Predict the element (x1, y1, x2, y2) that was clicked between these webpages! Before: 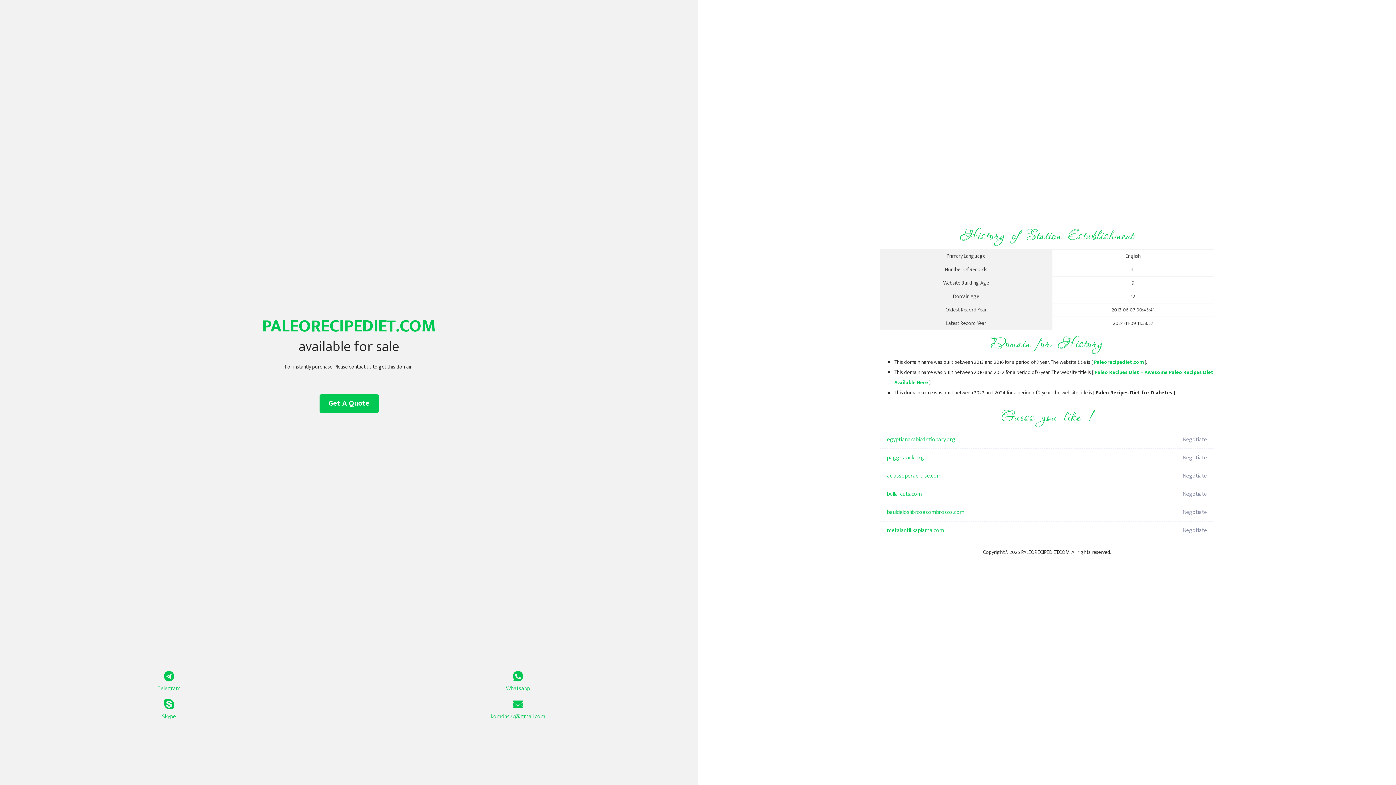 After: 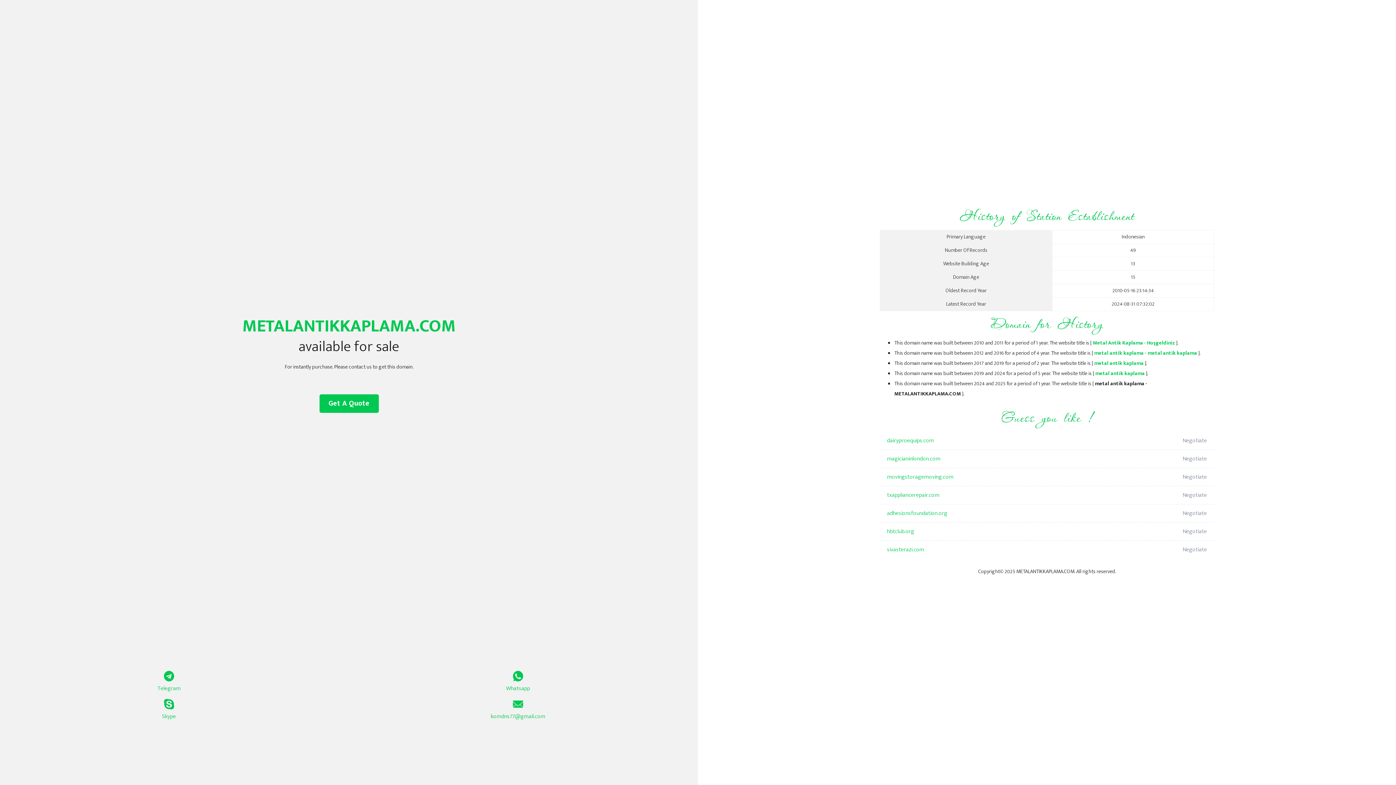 Action: label: metalantikkaplama.com bbox: (887, 521, 1098, 540)